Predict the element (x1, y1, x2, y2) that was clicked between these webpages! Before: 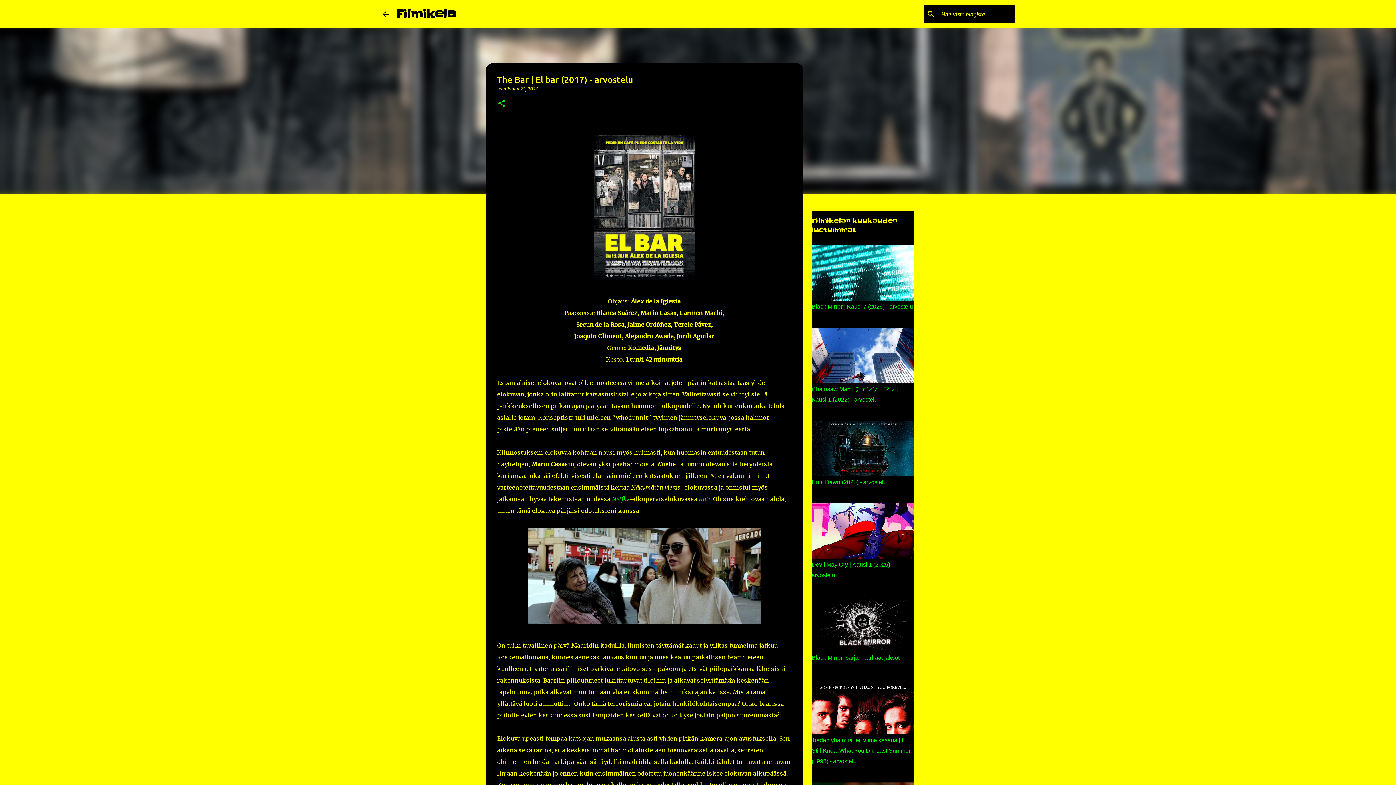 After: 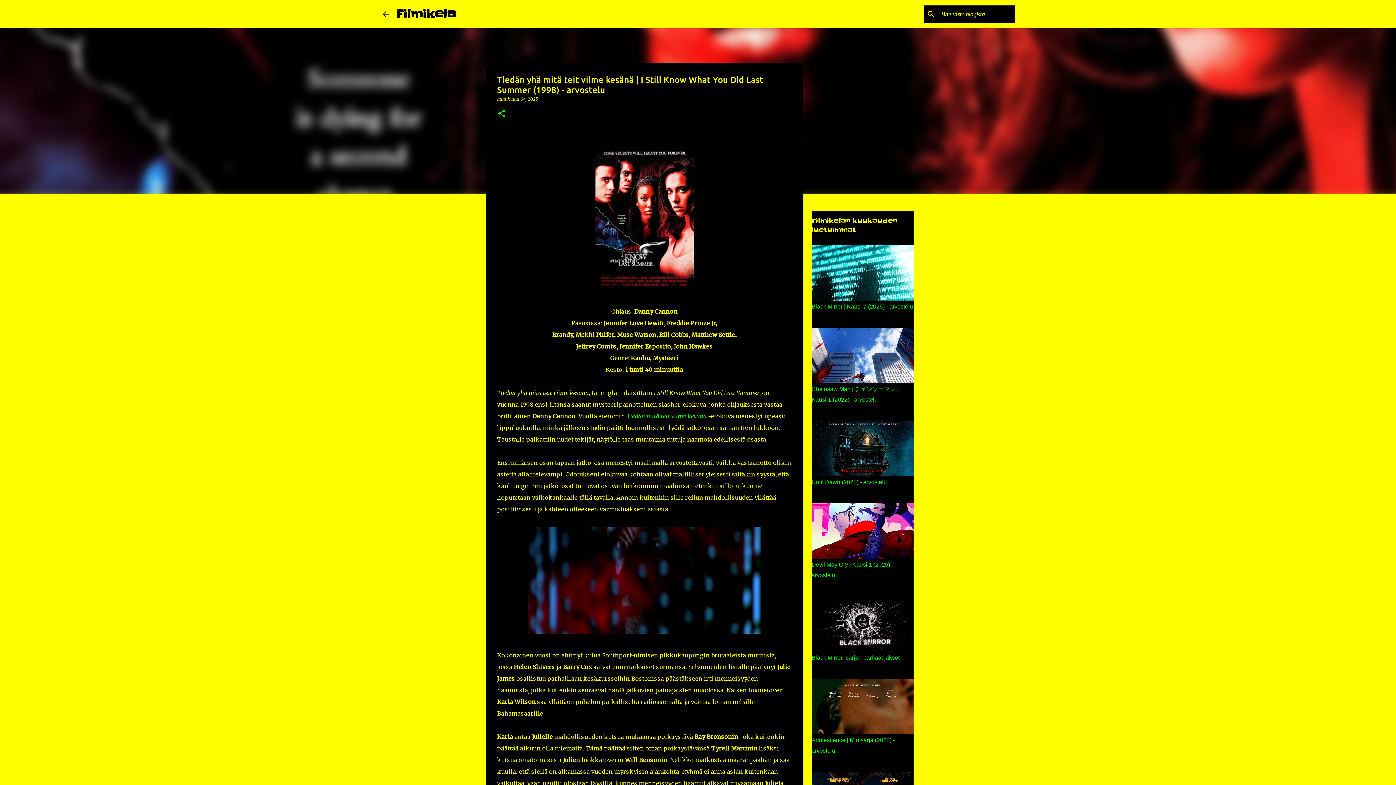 Action: bbox: (811, 737, 910, 764) label: Tiedän yhä mitä teit viime kesänä | I Still Know What You Did Last Summer (1998) - arvostelu